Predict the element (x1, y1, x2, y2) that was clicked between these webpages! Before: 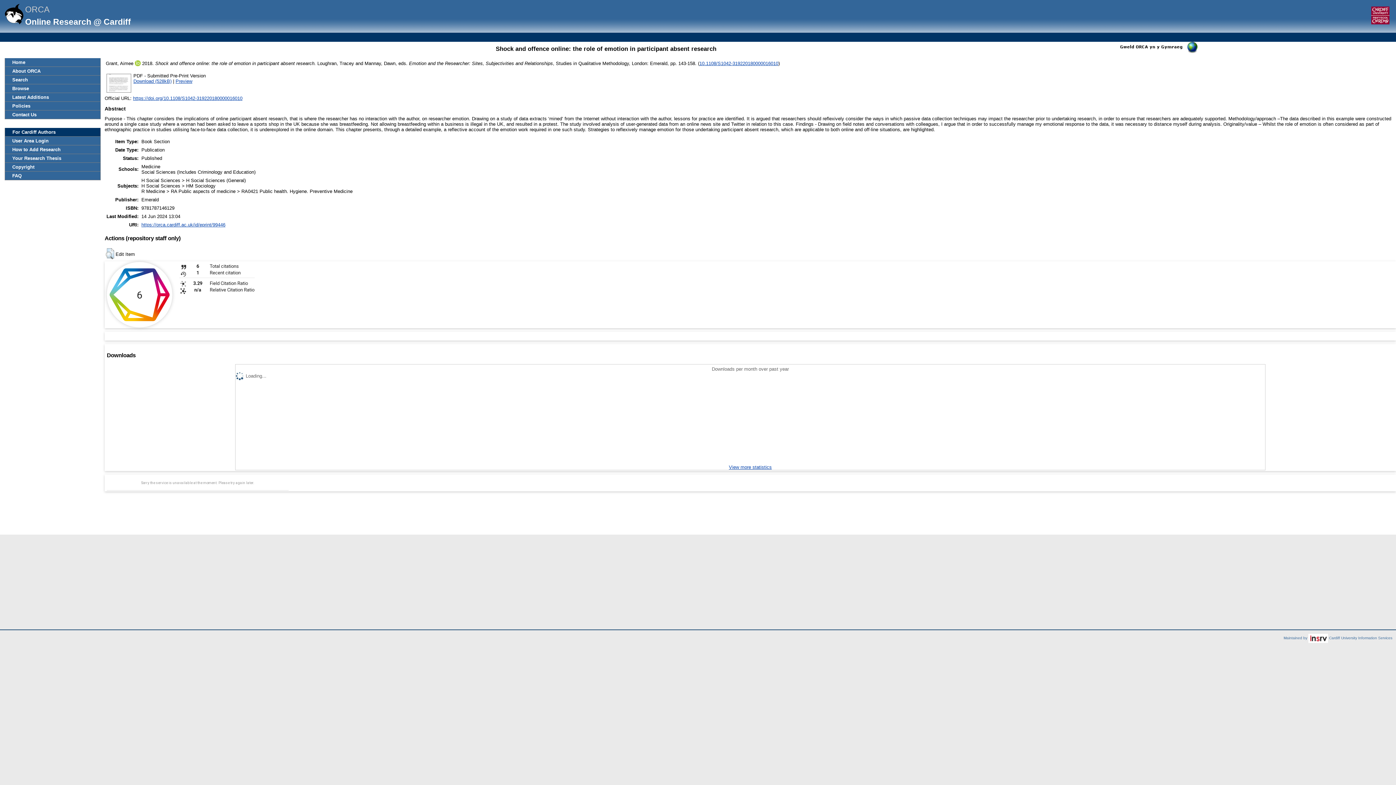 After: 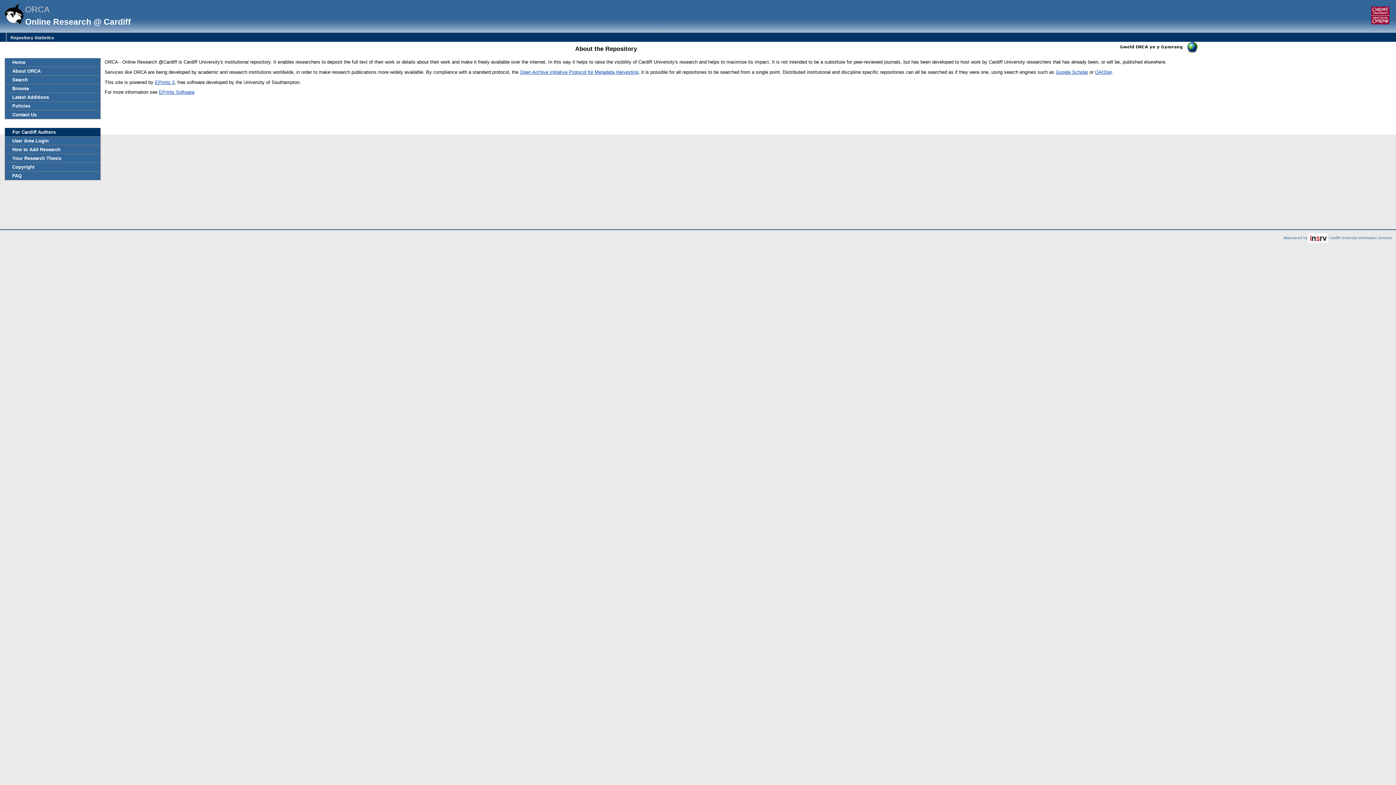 Action: bbox: (5, 66, 100, 75) label: About ORCA